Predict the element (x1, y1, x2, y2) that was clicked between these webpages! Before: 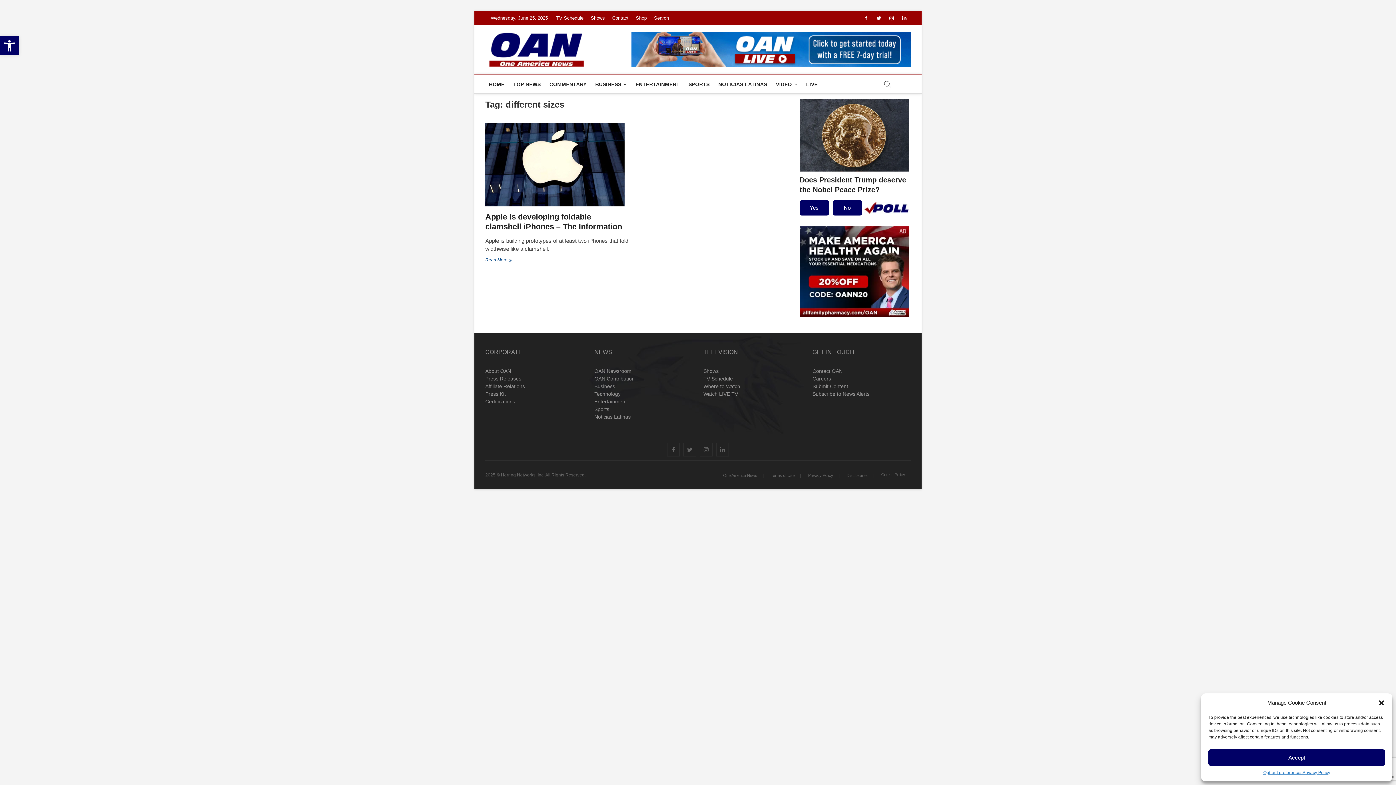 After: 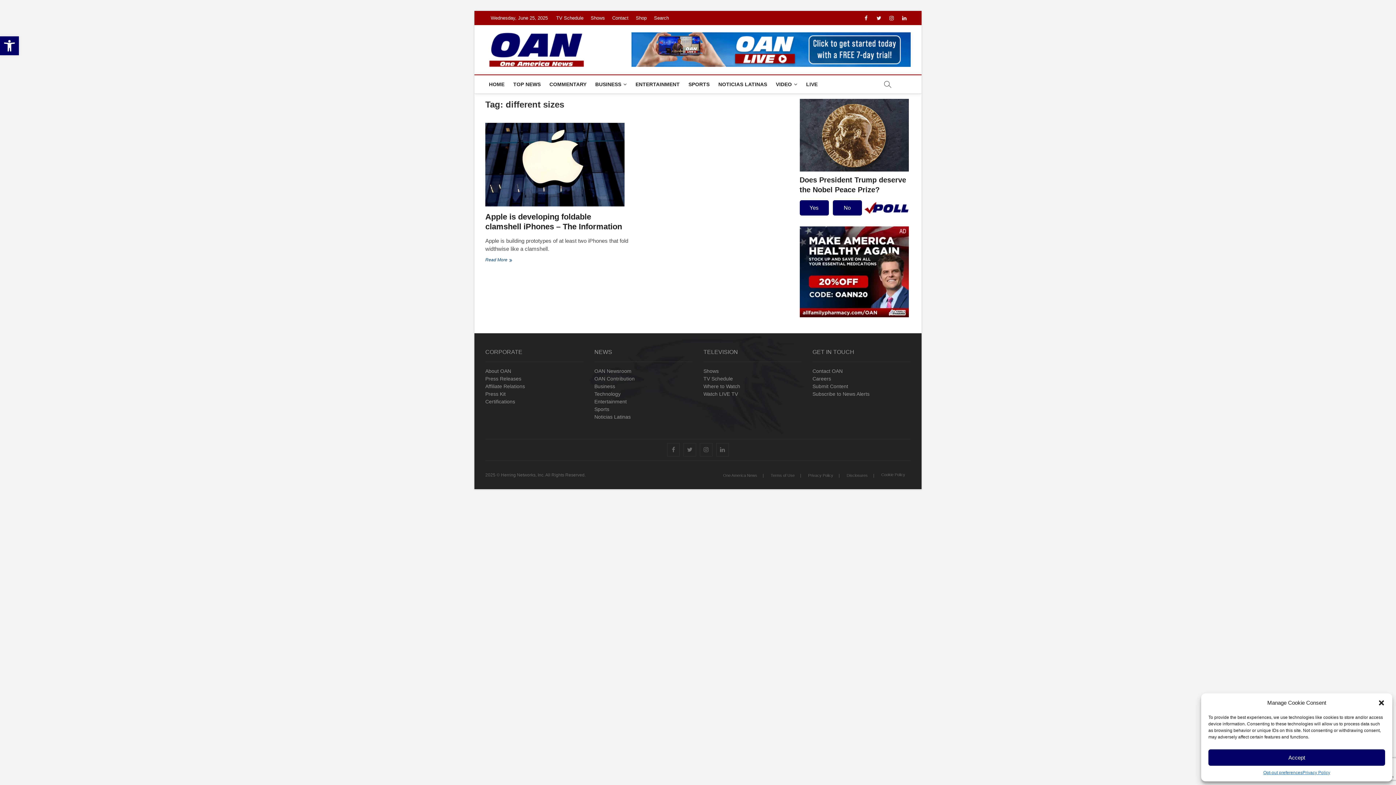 Action: bbox: (631, 32, 910, 66)